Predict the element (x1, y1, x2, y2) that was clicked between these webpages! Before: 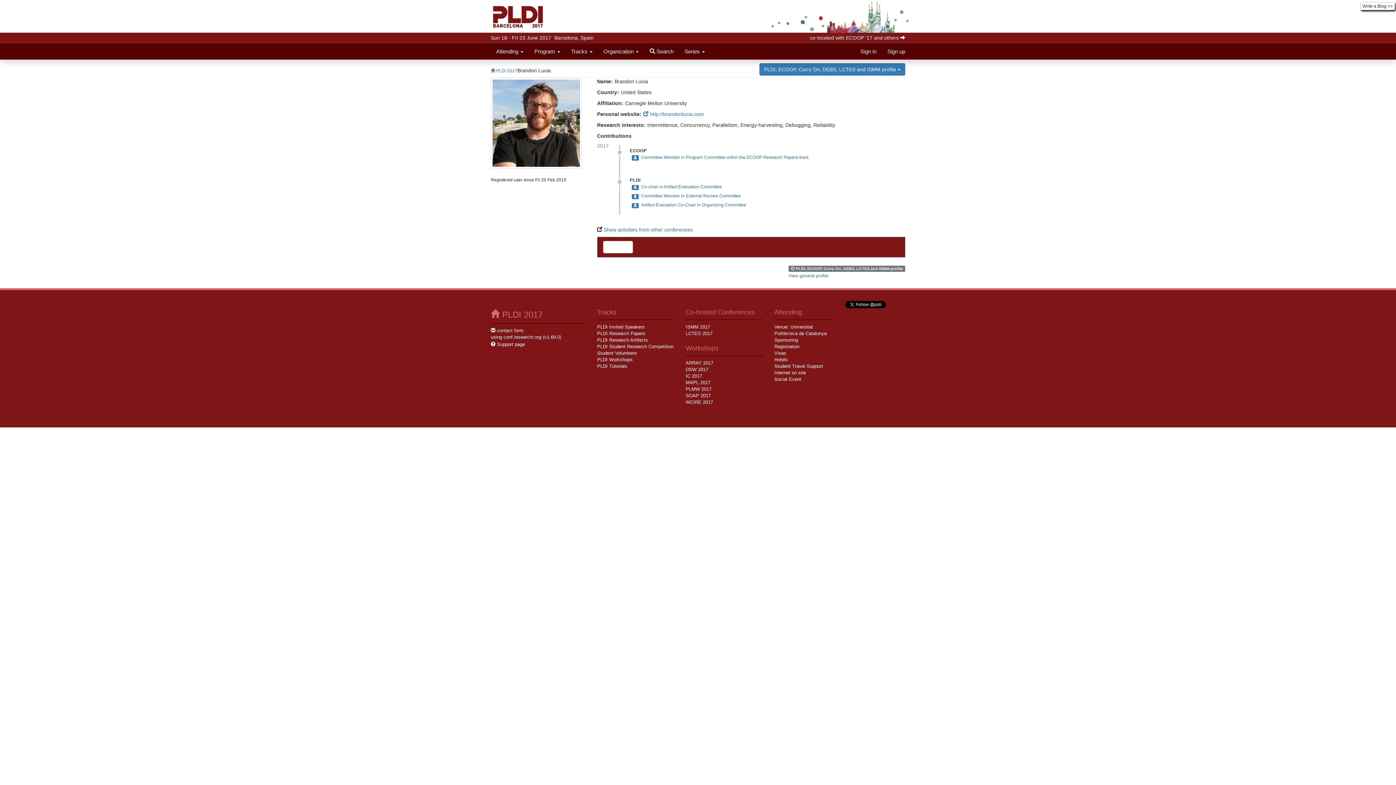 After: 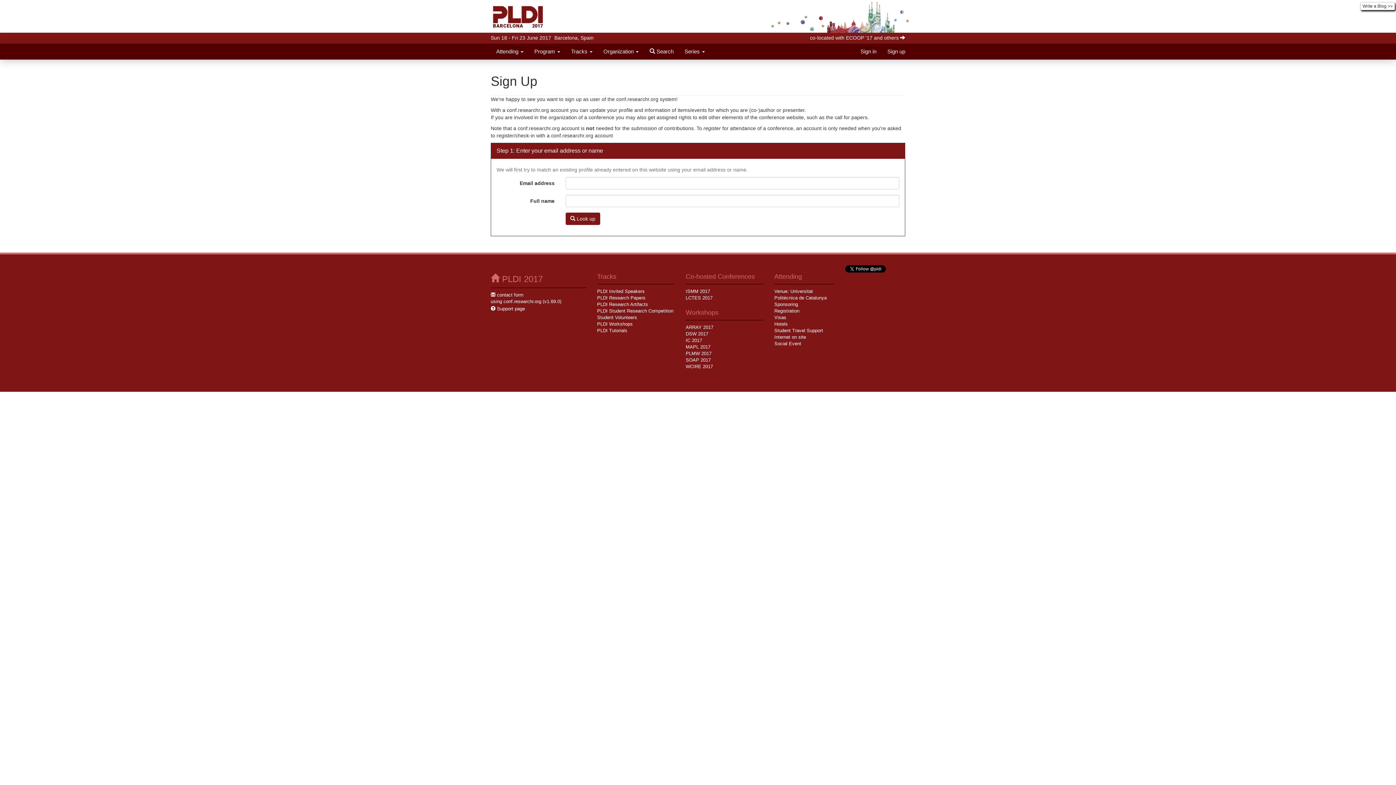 Action: label: Sign up bbox: (882, 43, 910, 59)